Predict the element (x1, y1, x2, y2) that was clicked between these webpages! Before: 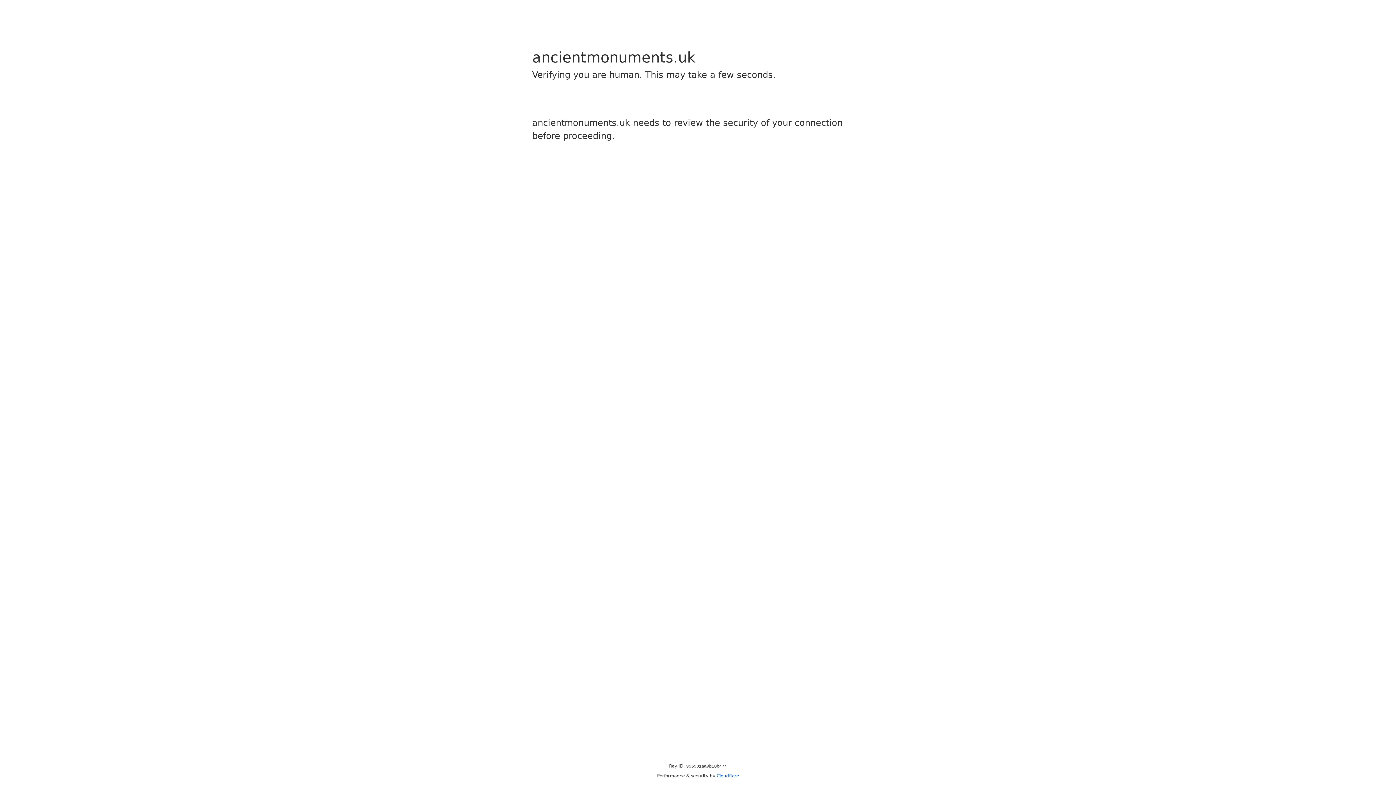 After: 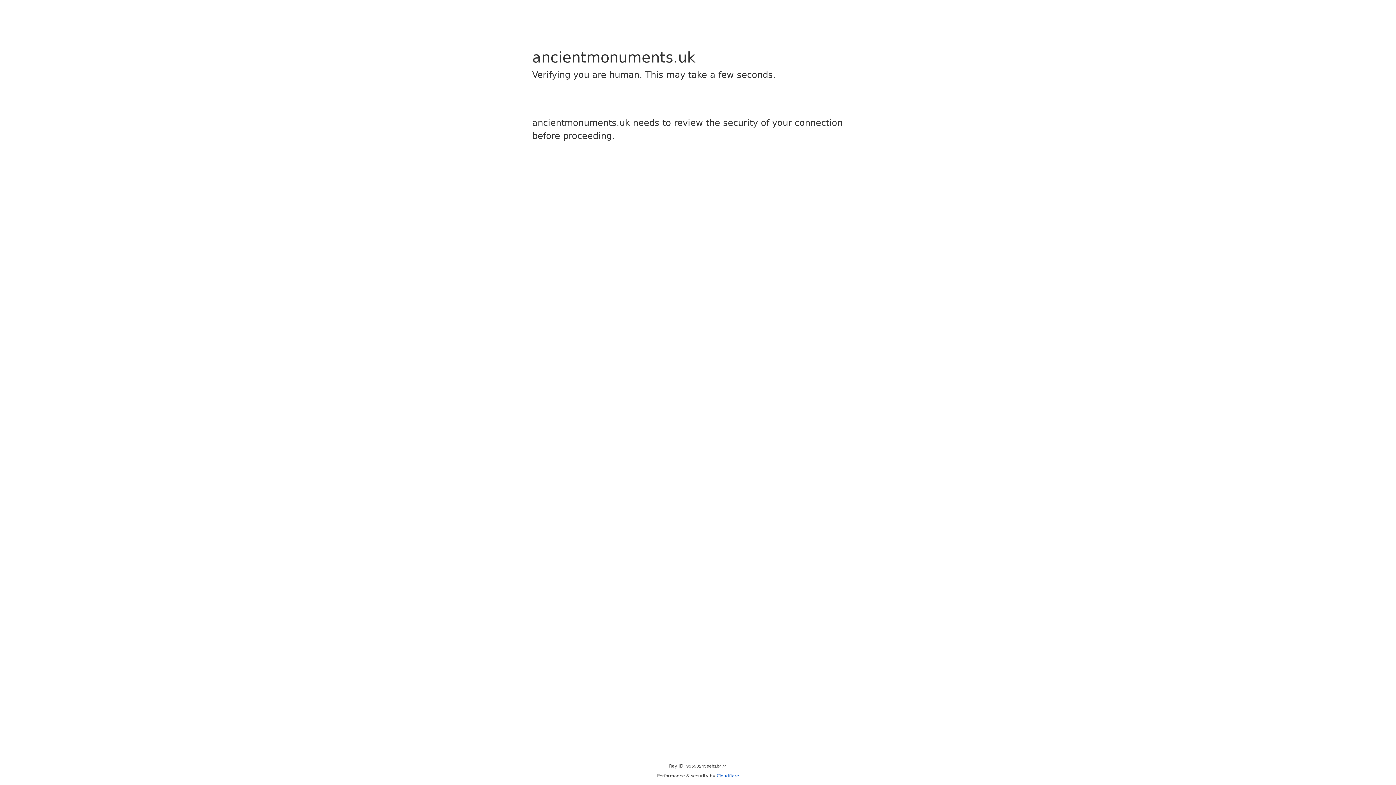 Action: bbox: (716, 773, 739, 778) label: Cloudflare